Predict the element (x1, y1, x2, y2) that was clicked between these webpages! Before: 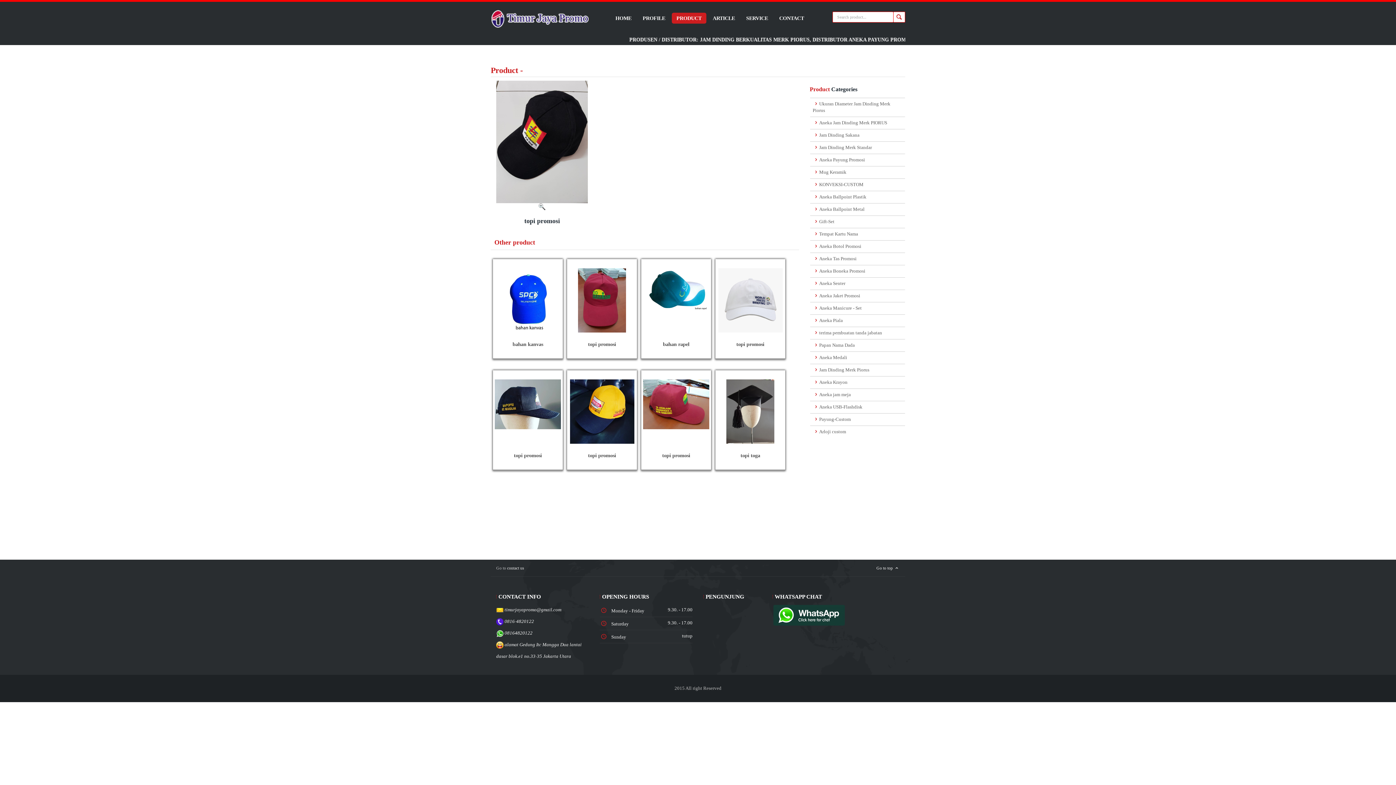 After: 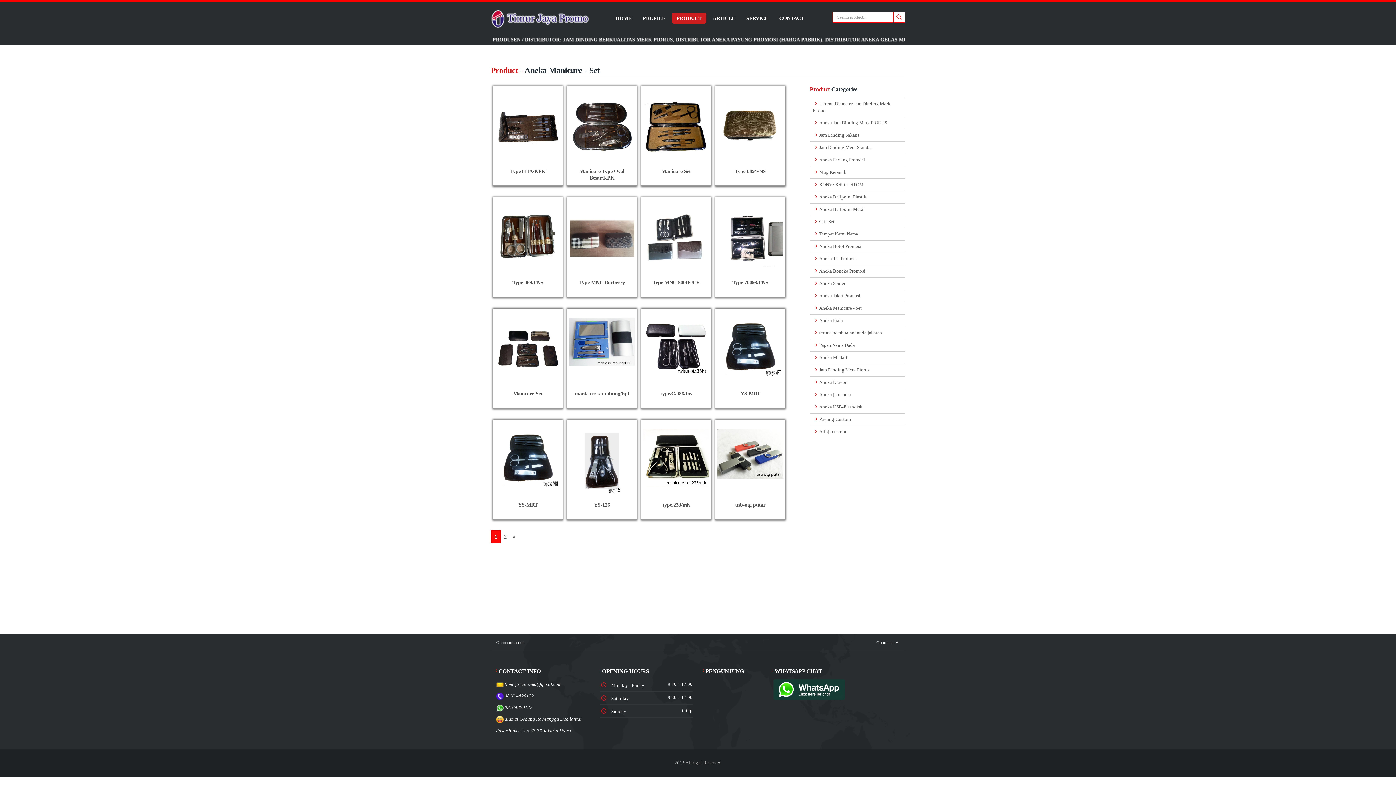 Action: bbox: (810, 302, 905, 314) label: Aneka Manicure - Set